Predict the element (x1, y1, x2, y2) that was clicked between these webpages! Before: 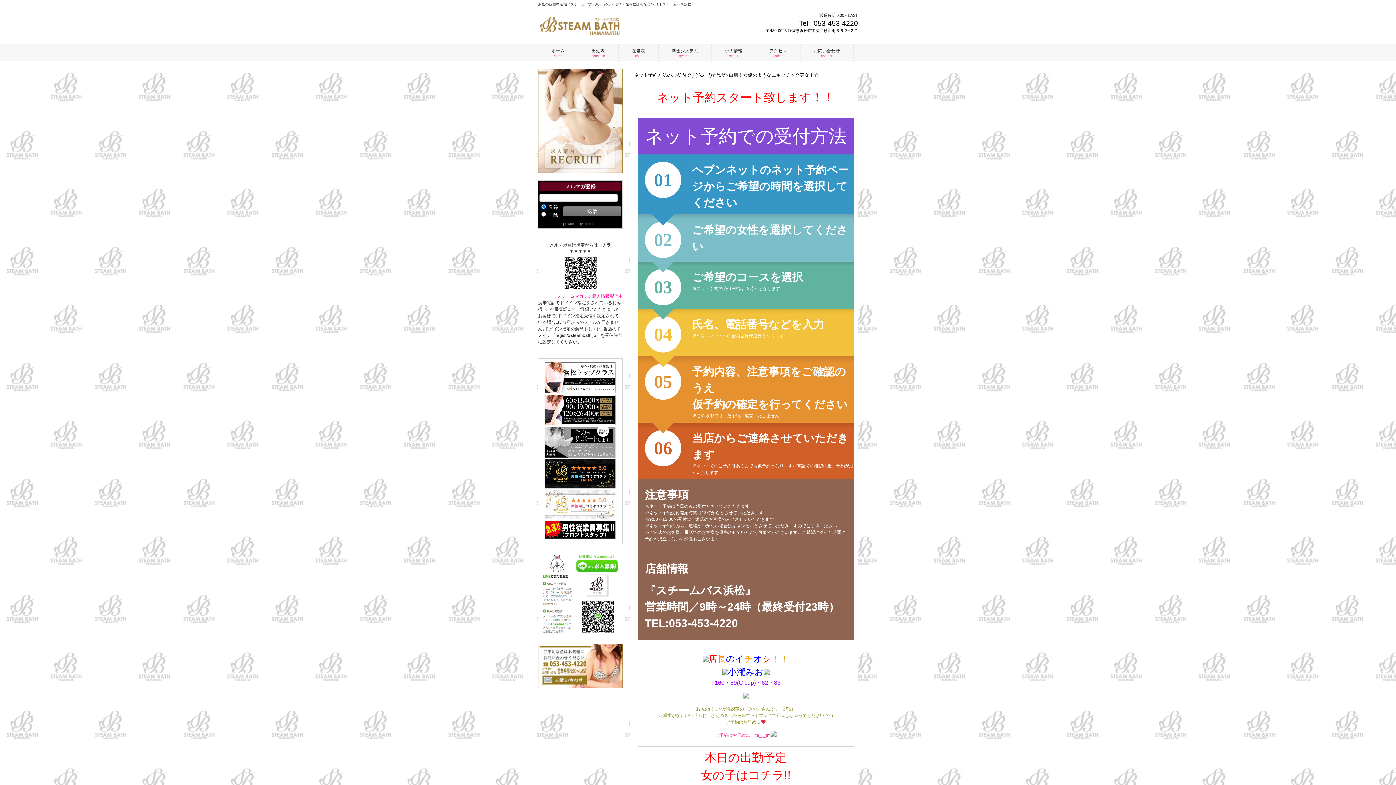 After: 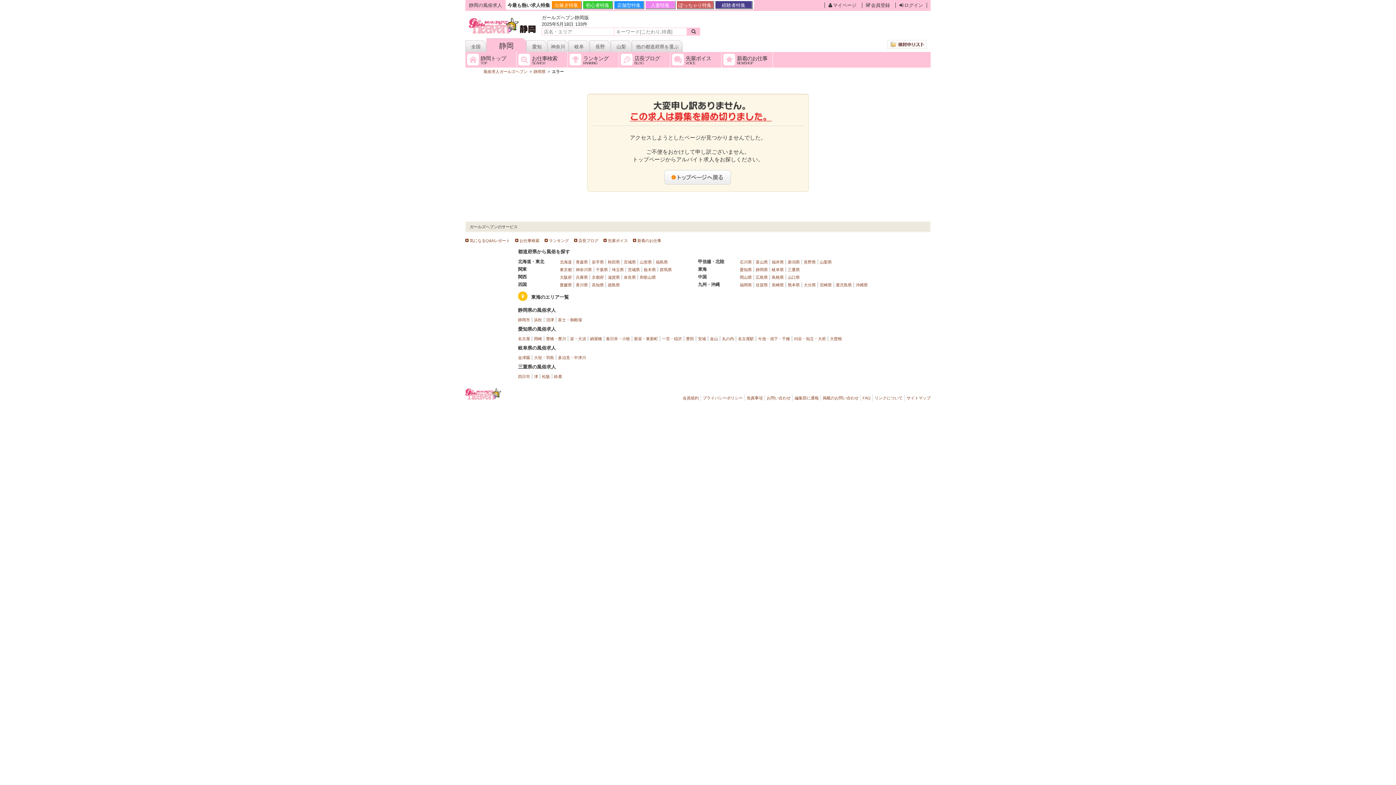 Action: bbox: (544, 453, 615, 458)